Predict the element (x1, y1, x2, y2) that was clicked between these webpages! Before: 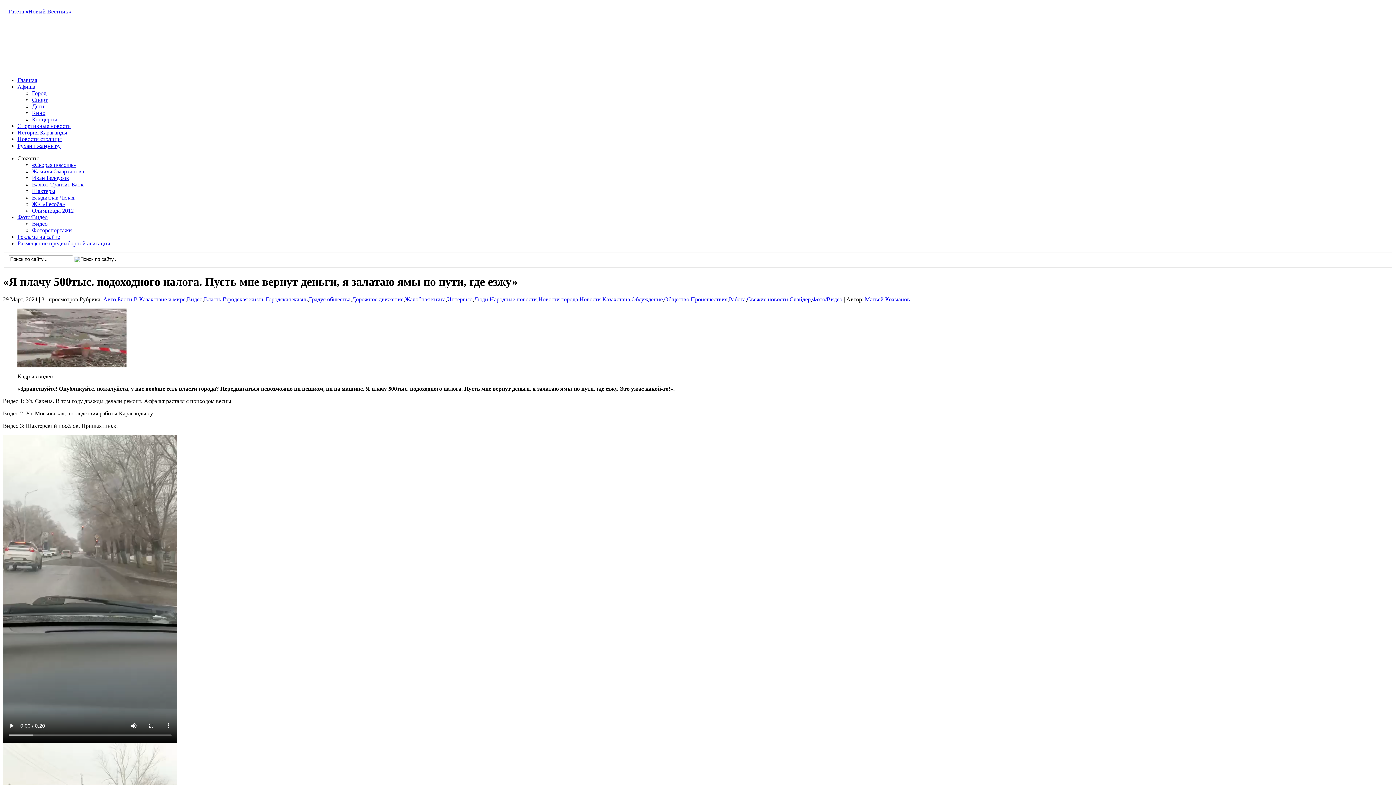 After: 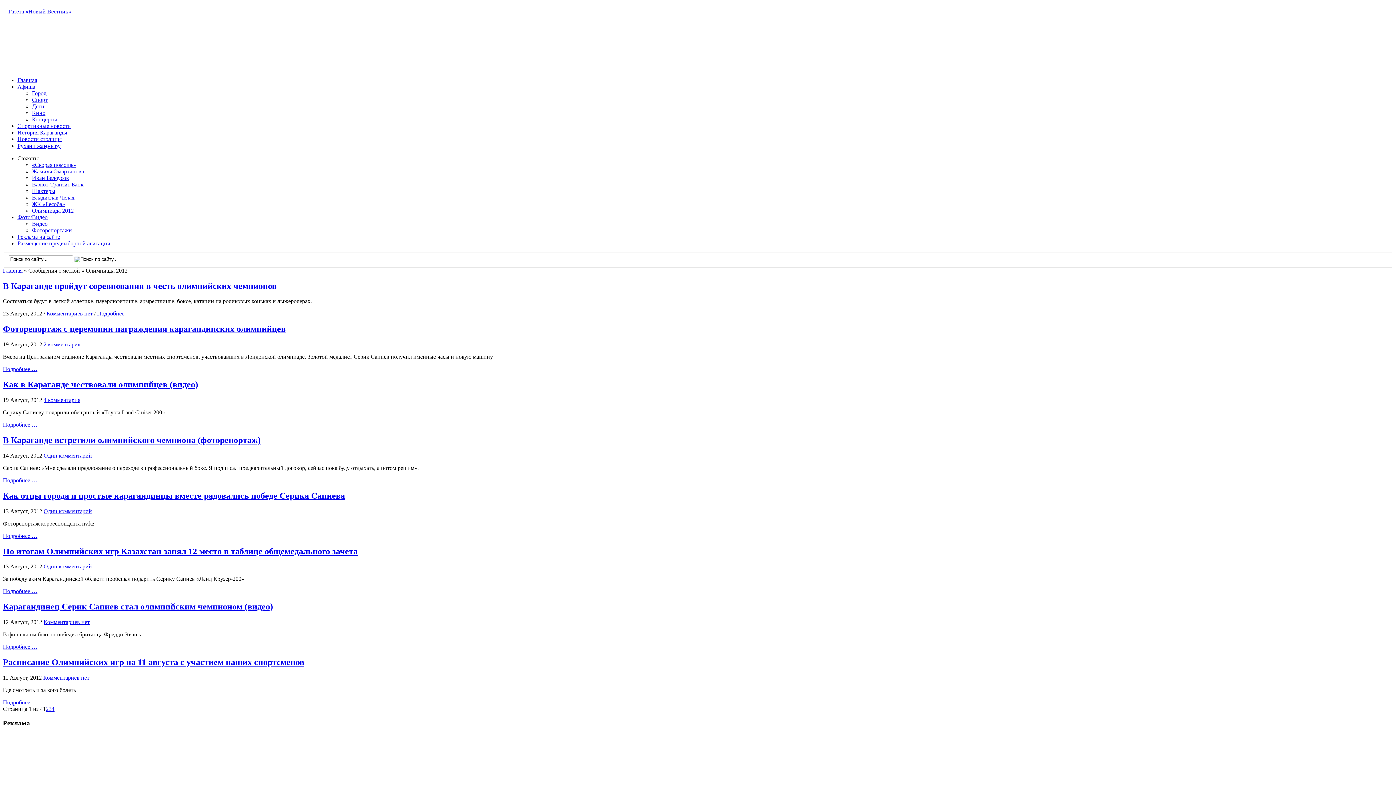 Action: bbox: (32, 207, 73, 213) label: Олимпиада 2012